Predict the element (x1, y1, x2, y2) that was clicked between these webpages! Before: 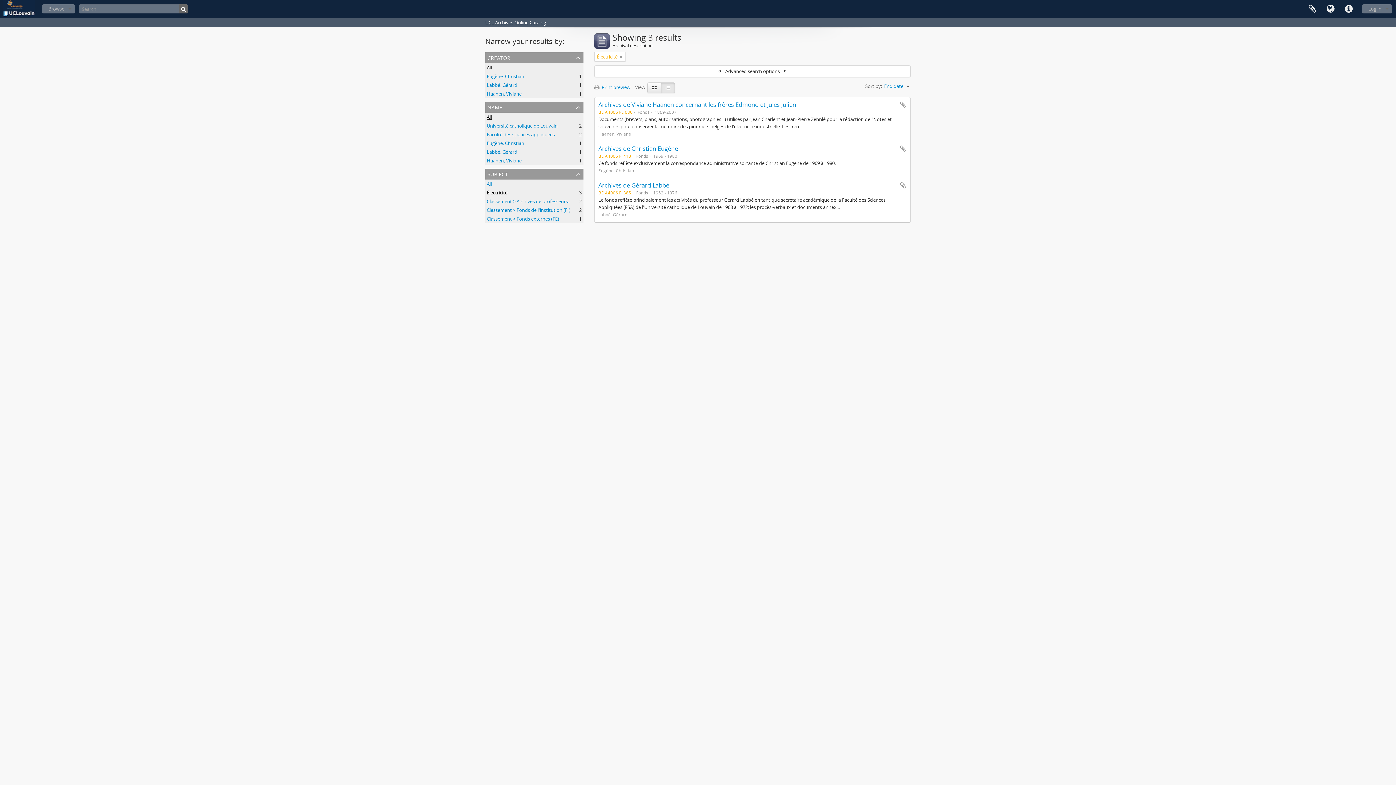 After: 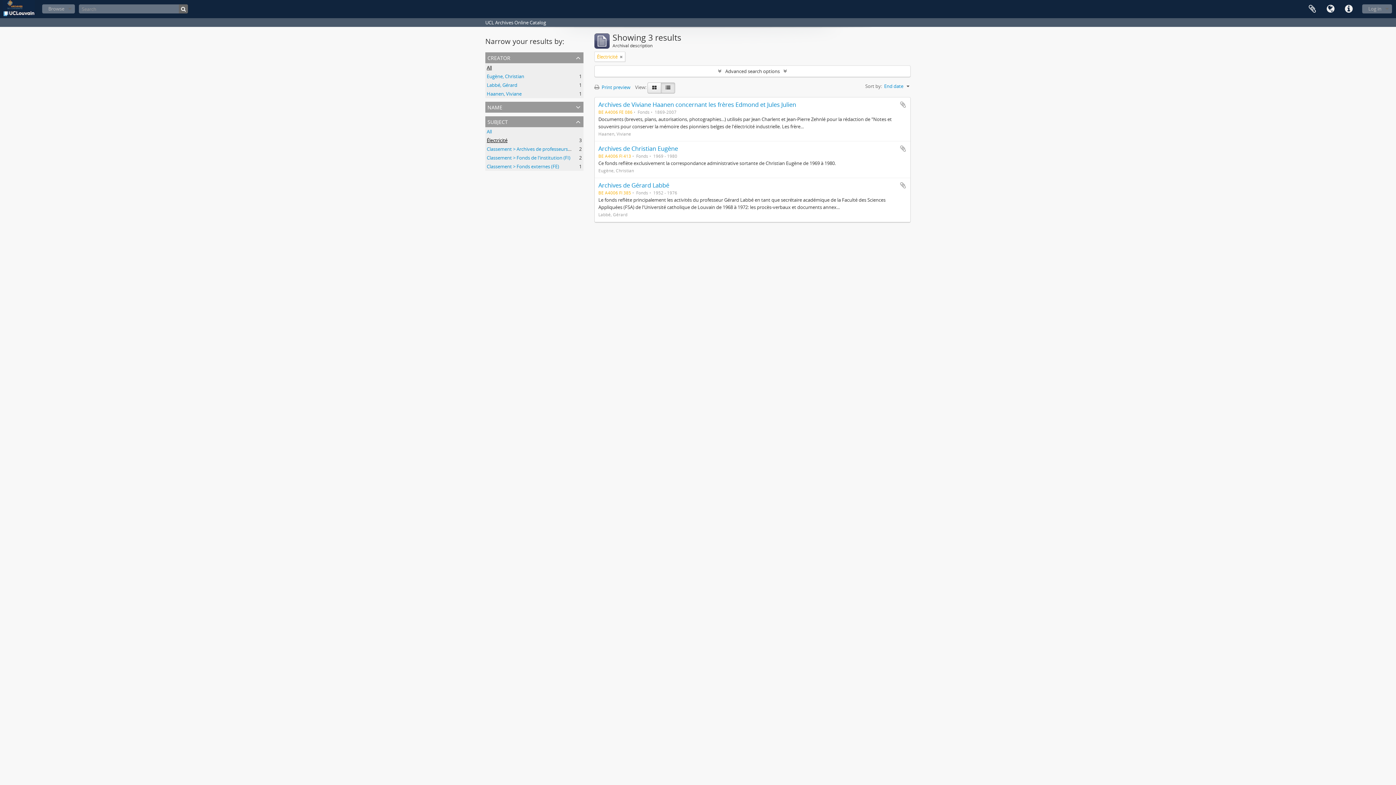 Action: bbox: (485, 101, 583, 112) label: name